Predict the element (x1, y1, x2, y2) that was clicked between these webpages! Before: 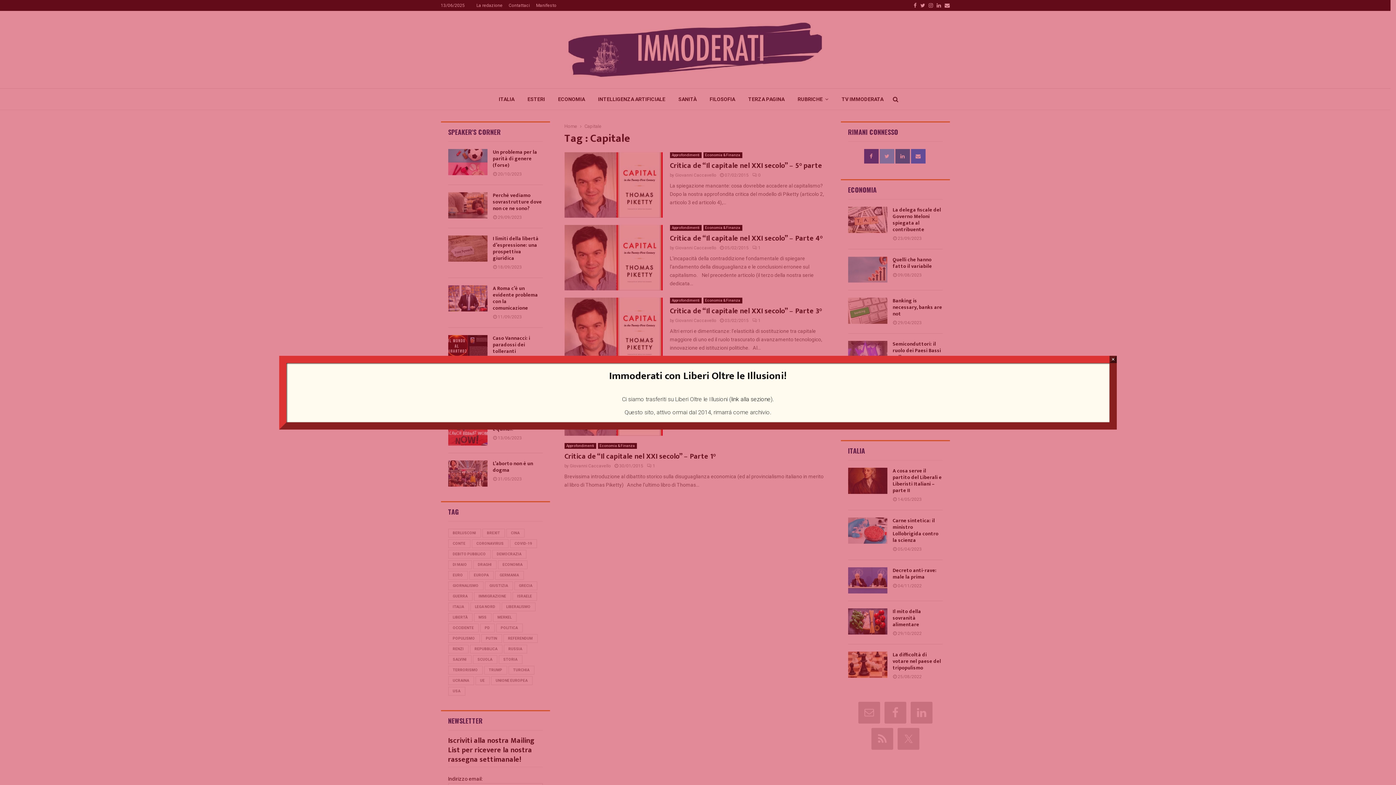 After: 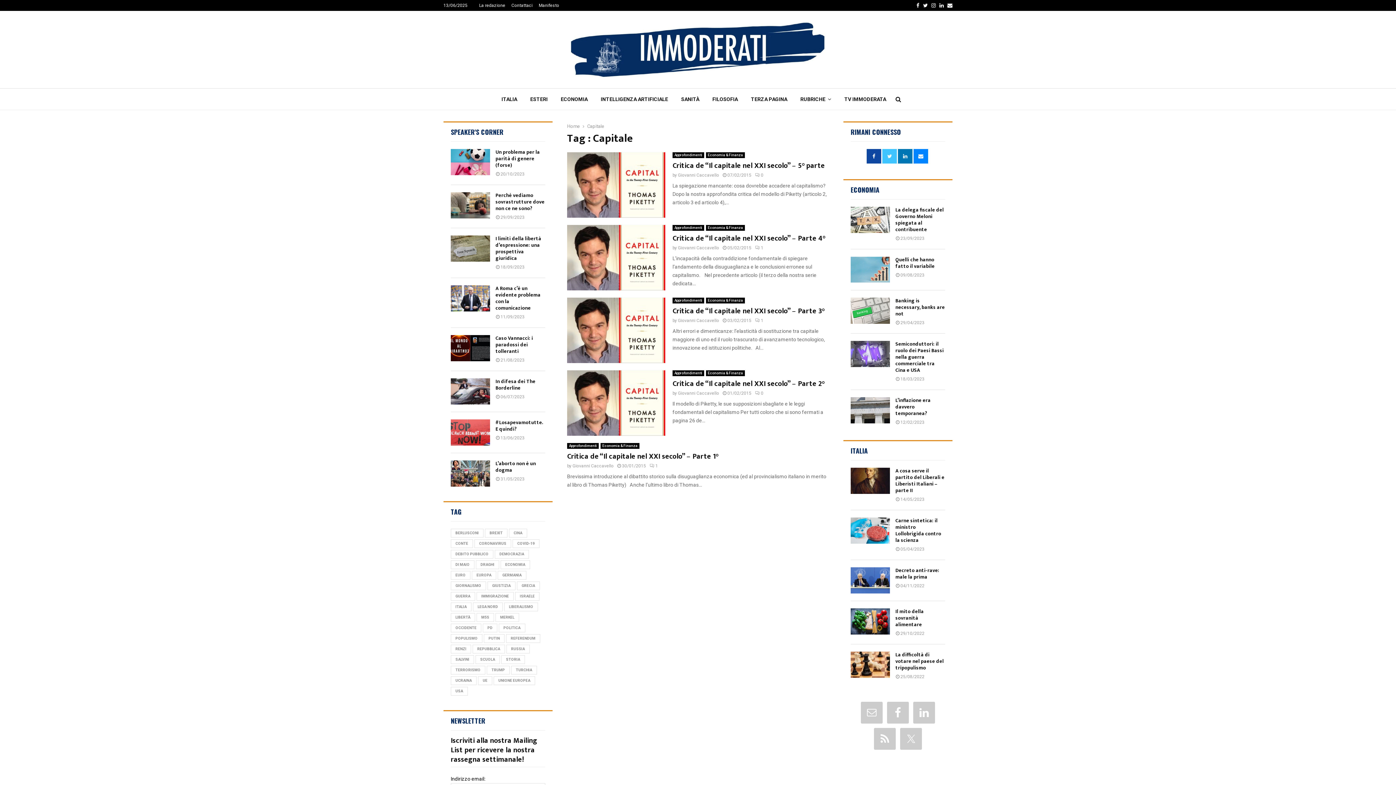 Action: bbox: (1109, 355, 1117, 363) label: Chiudi